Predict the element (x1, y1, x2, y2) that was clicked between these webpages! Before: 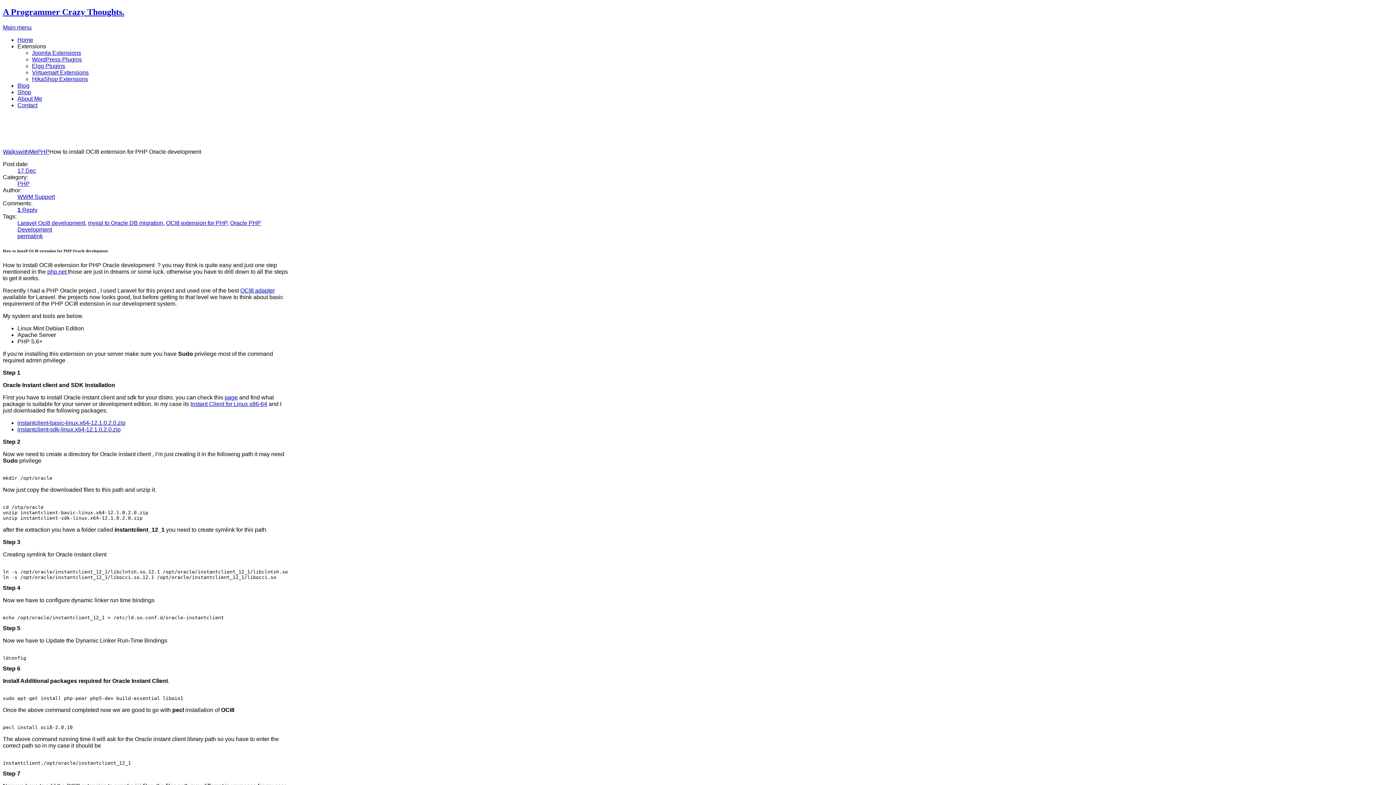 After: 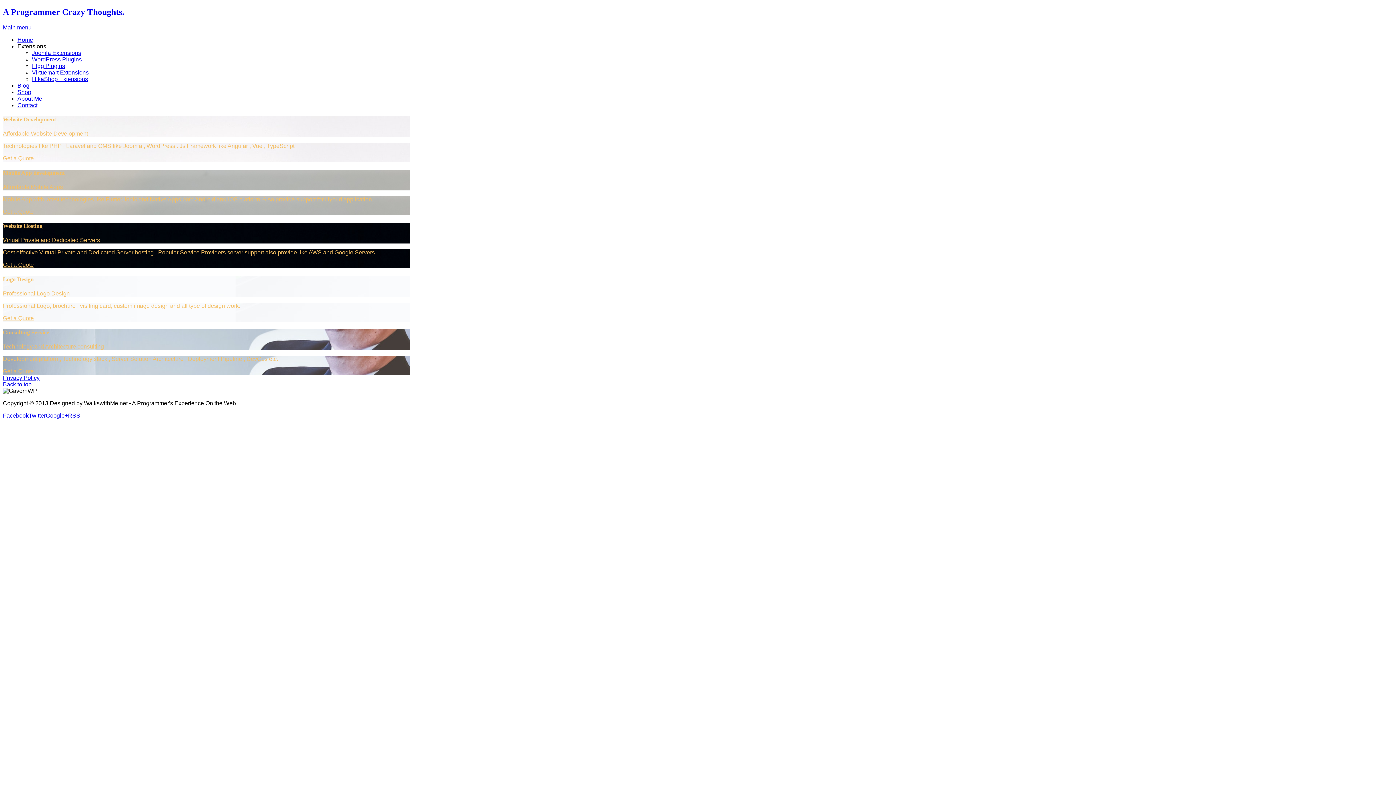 Action: bbox: (2, 7, 124, 16) label: A Programmer Crazy Thoughts.